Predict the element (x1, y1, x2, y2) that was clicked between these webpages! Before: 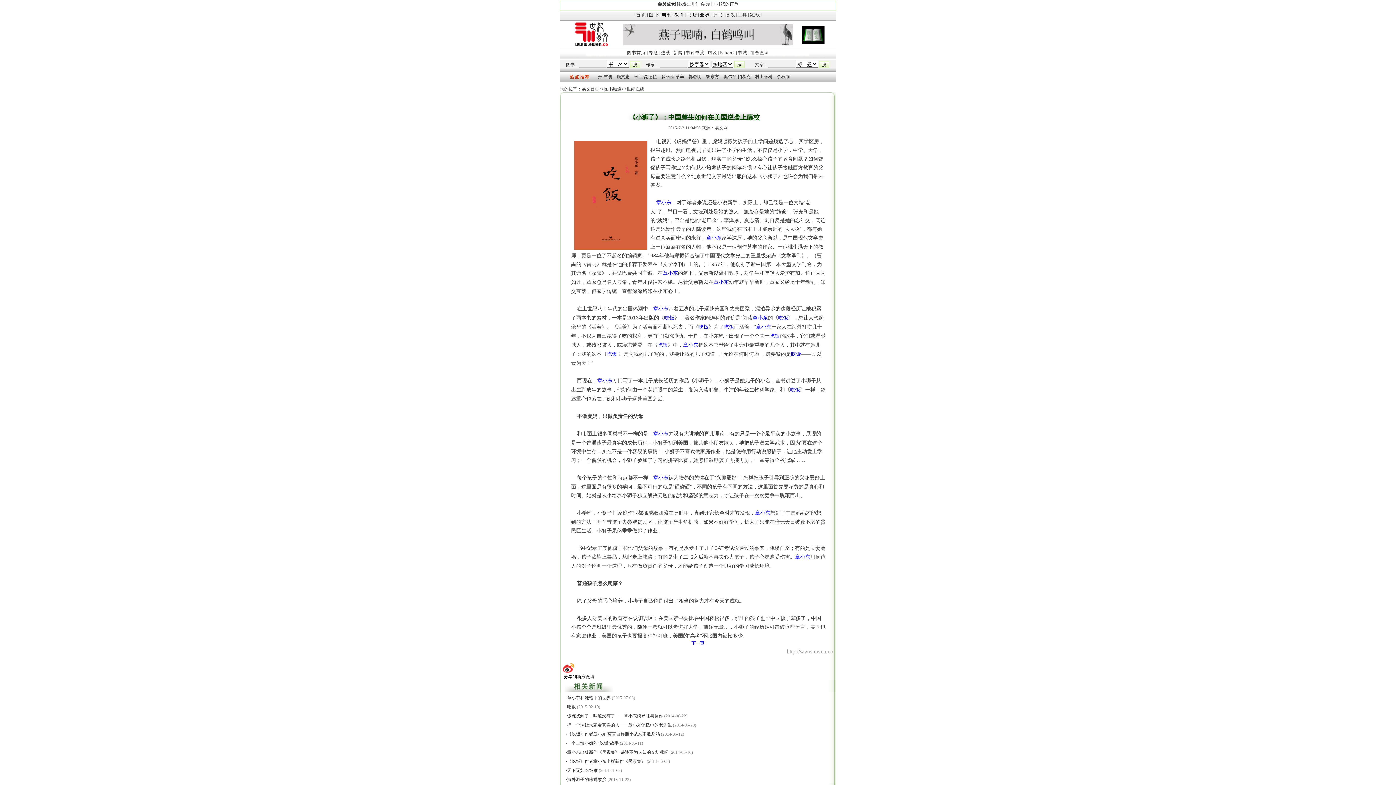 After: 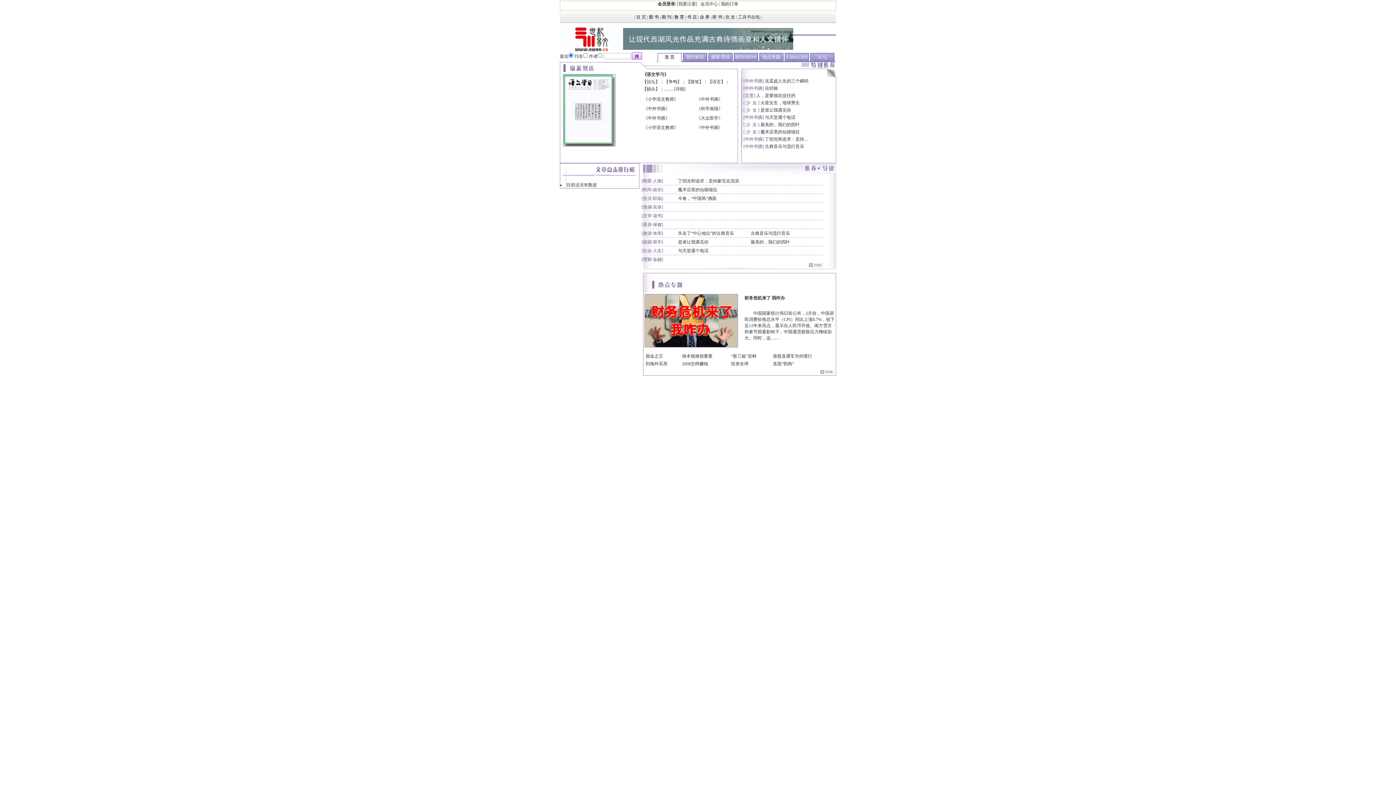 Action: label: 期 刊 bbox: (661, 12, 671, 17)